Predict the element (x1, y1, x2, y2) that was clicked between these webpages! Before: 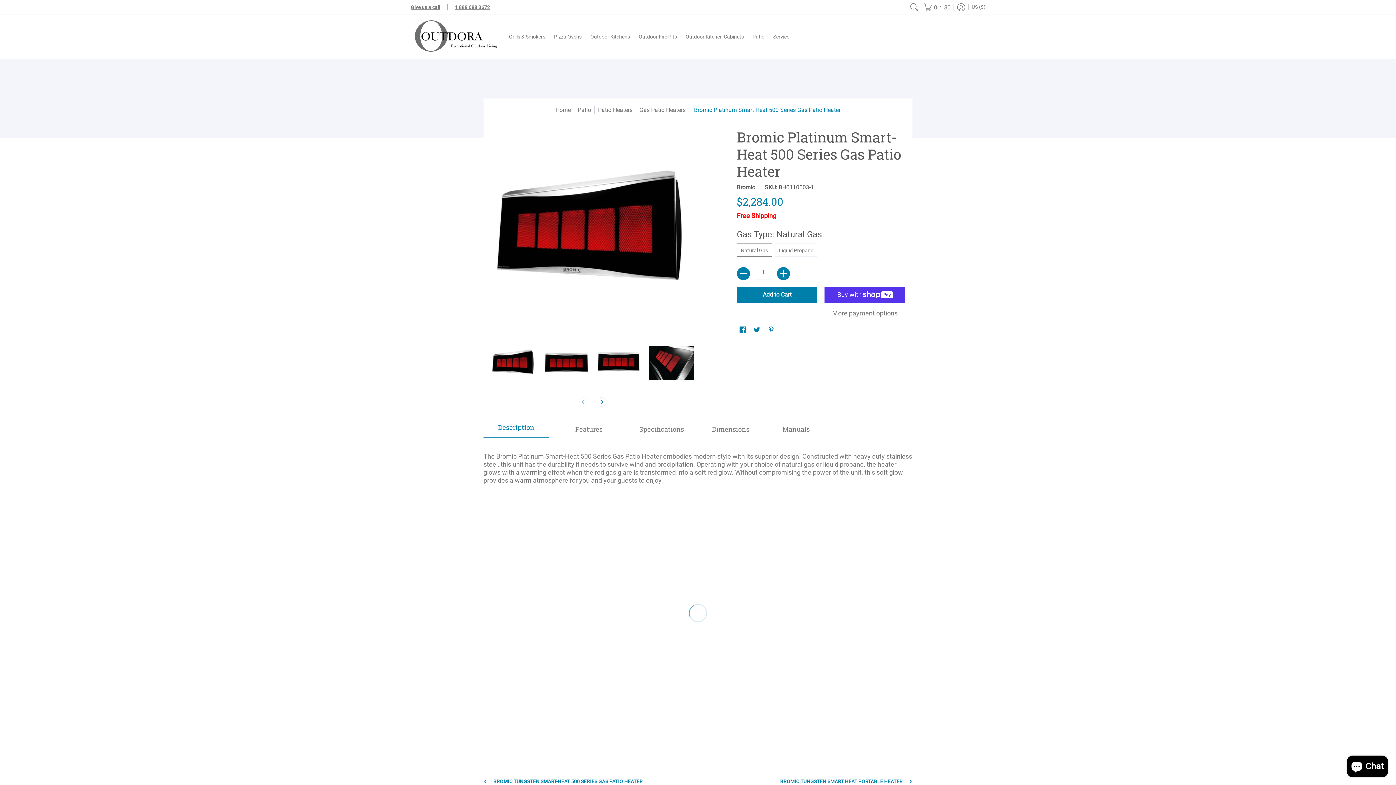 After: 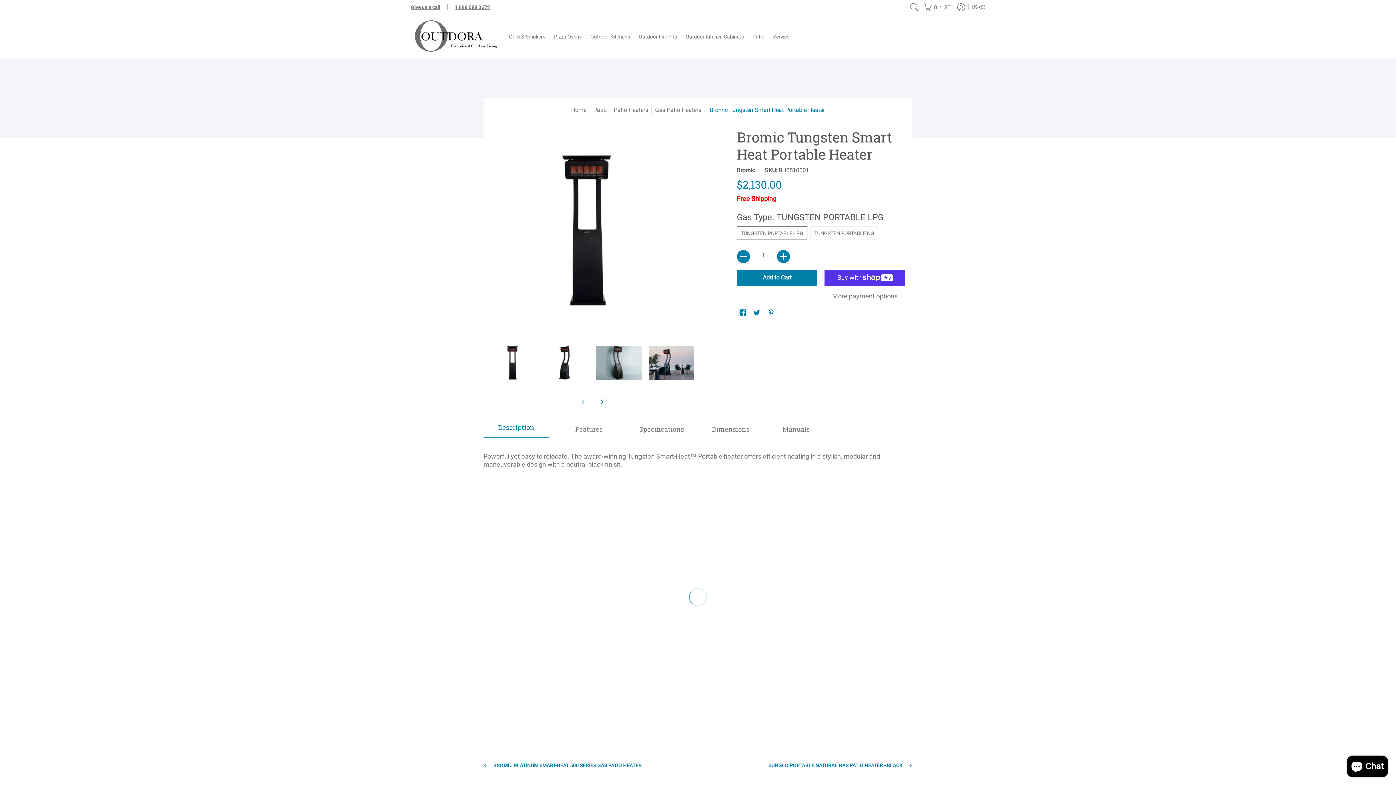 Action: bbox: (701, 778, 902, 784) label: BROMIC TUNGSTEN SMART HEAT PORTABLE HEATER